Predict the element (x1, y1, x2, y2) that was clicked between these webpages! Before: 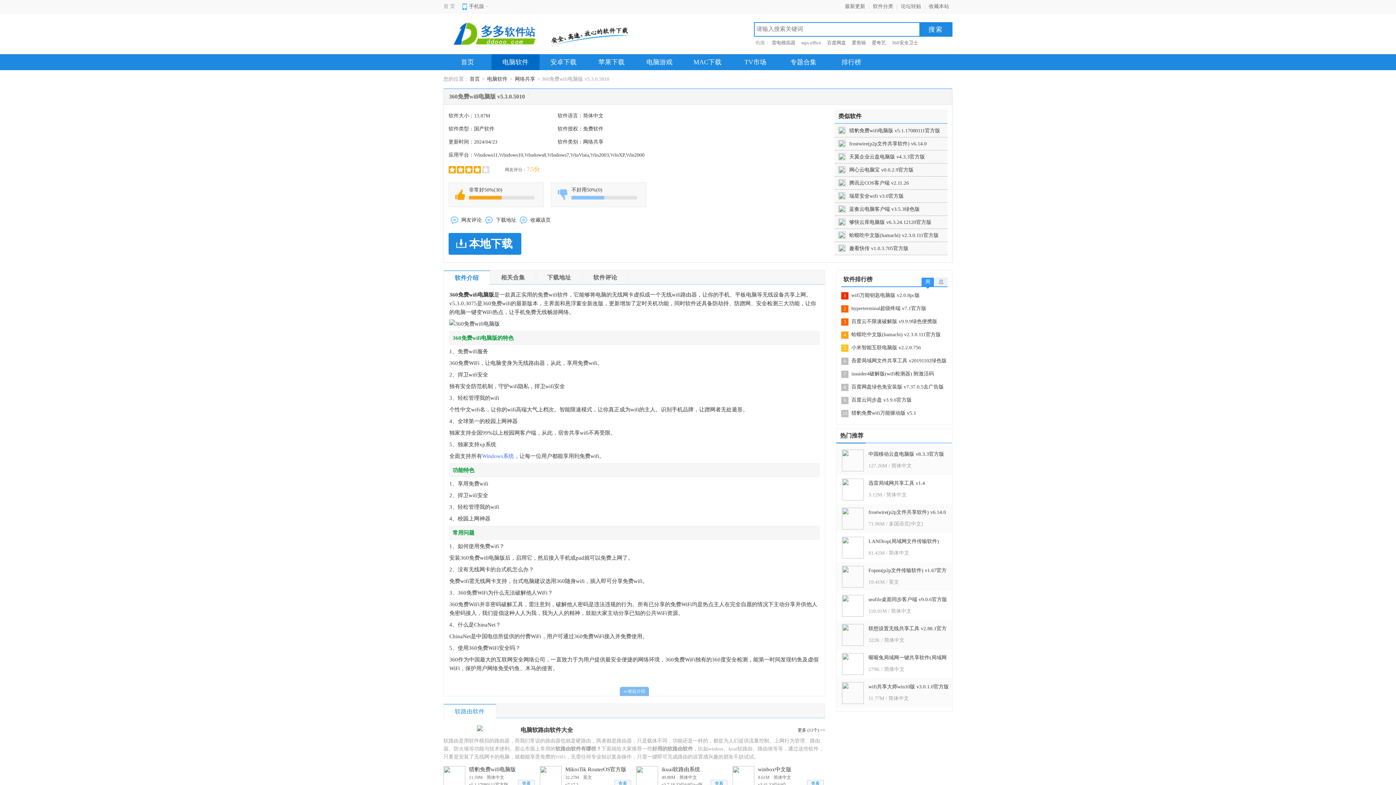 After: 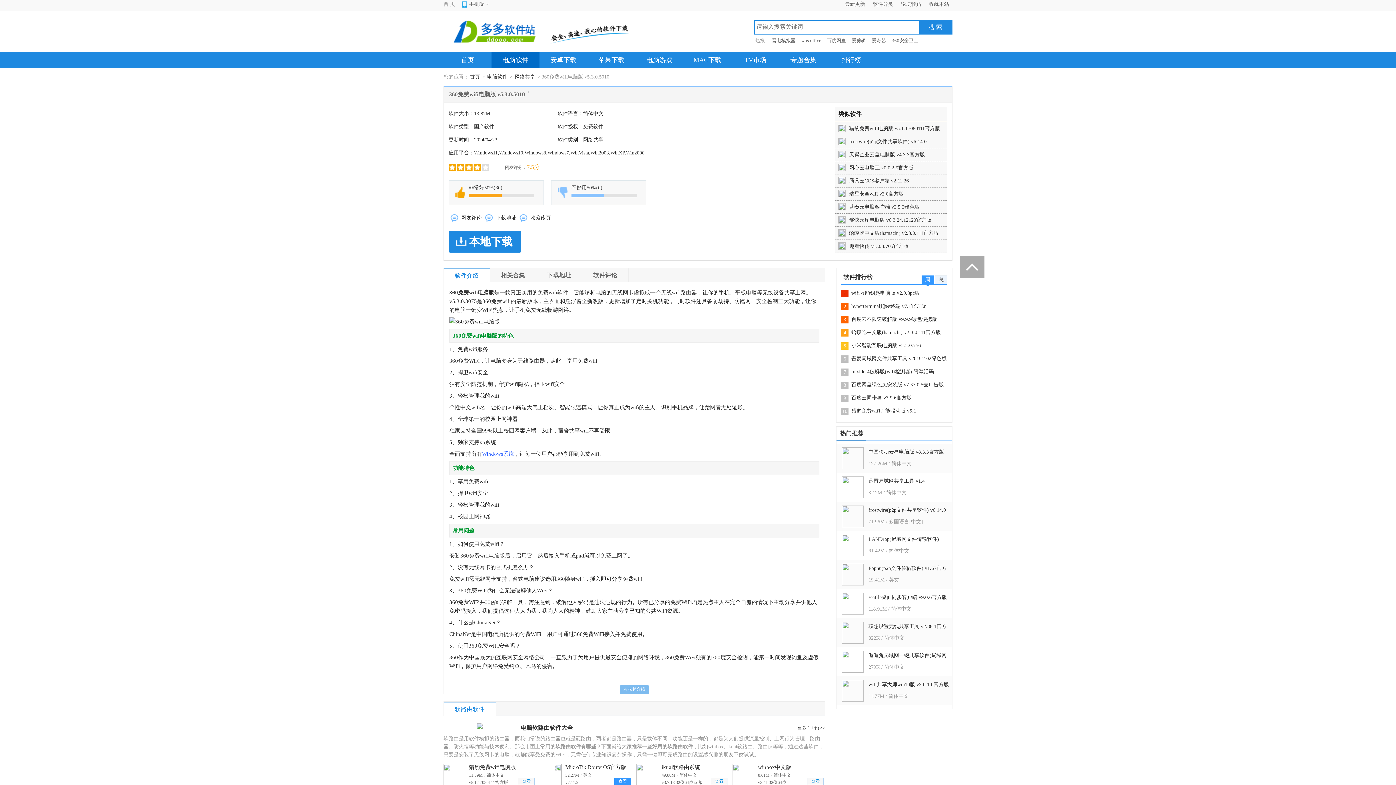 Action: bbox: (614, 780, 631, 787) label: 查看